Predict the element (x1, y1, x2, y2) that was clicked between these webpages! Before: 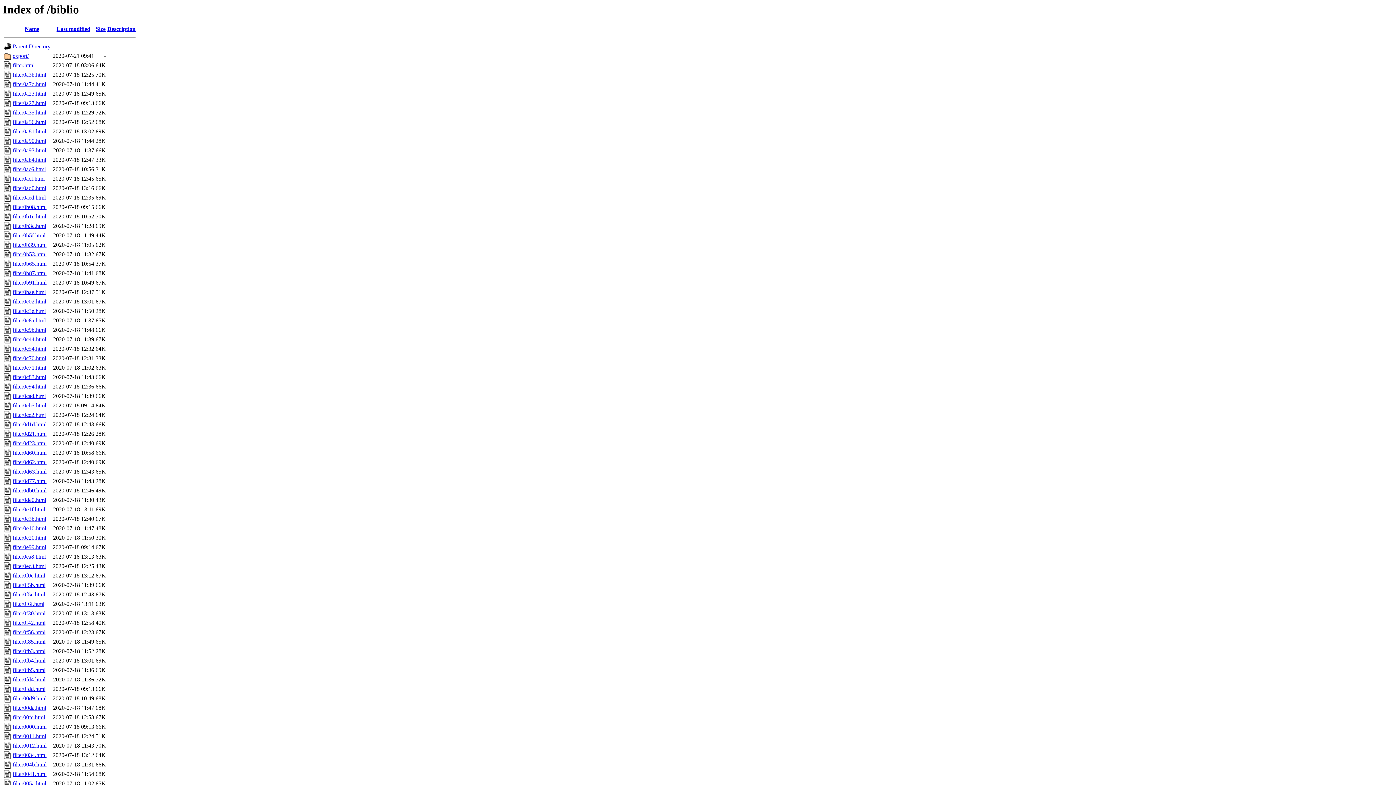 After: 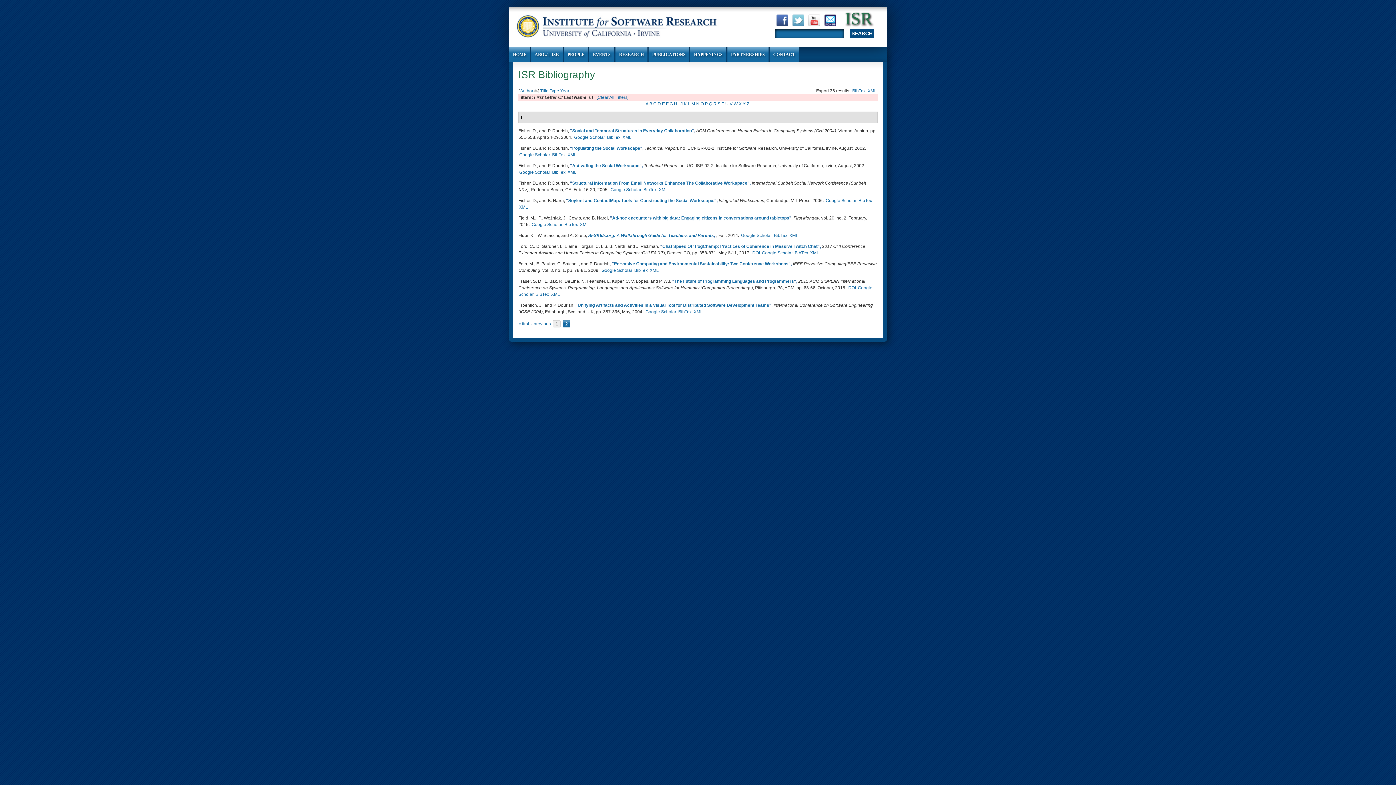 Action: label: filter0de0.html bbox: (12, 497, 46, 503)